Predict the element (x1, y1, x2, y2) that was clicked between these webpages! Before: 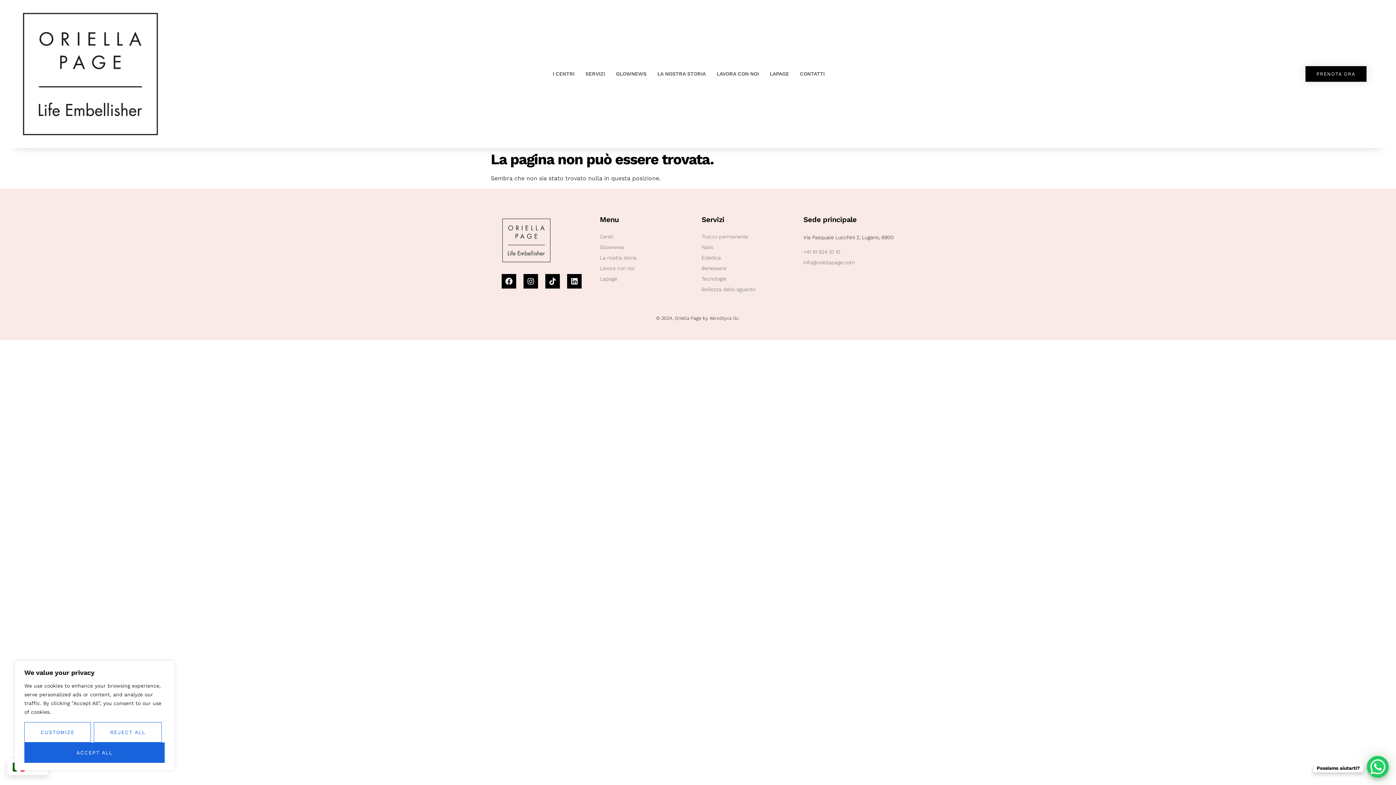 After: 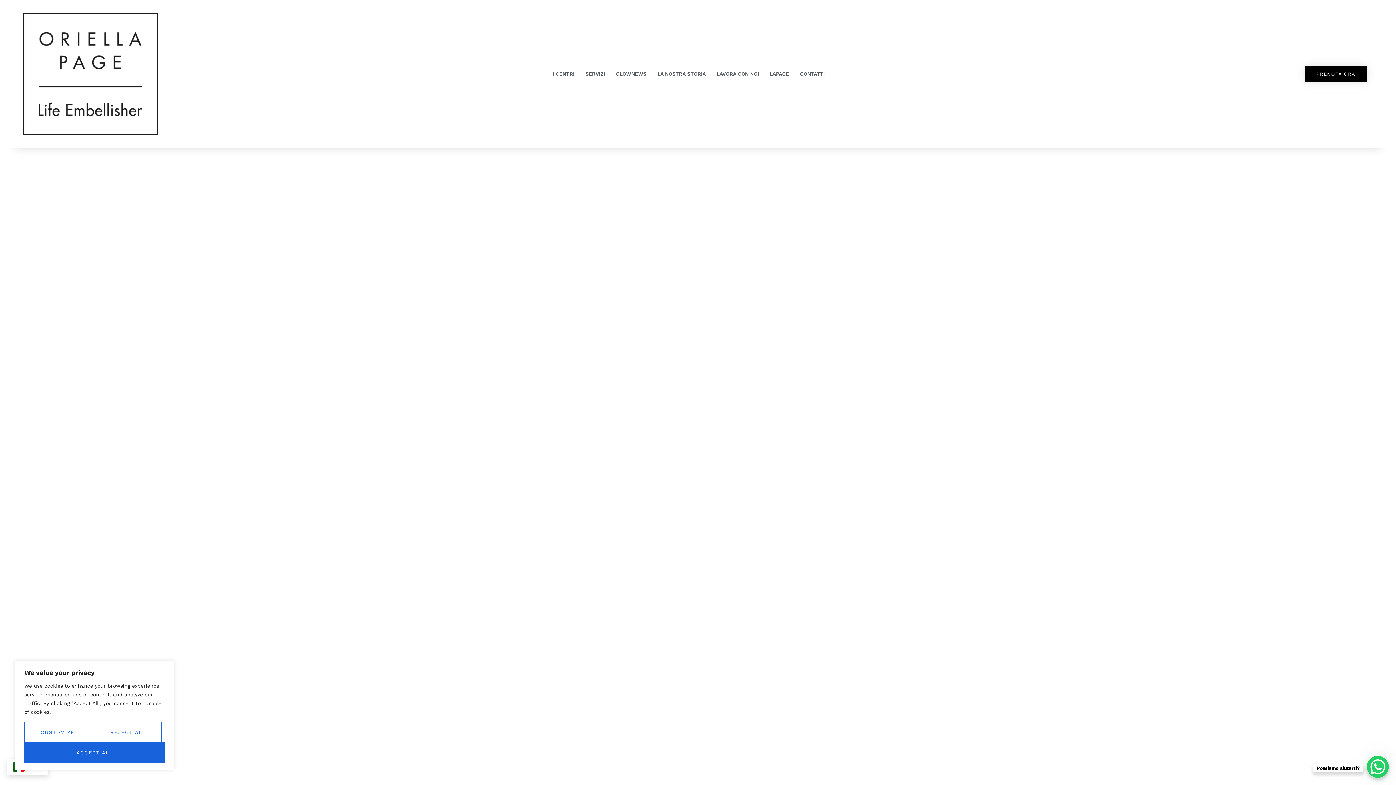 Action: bbox: (498, 214, 592, 266)